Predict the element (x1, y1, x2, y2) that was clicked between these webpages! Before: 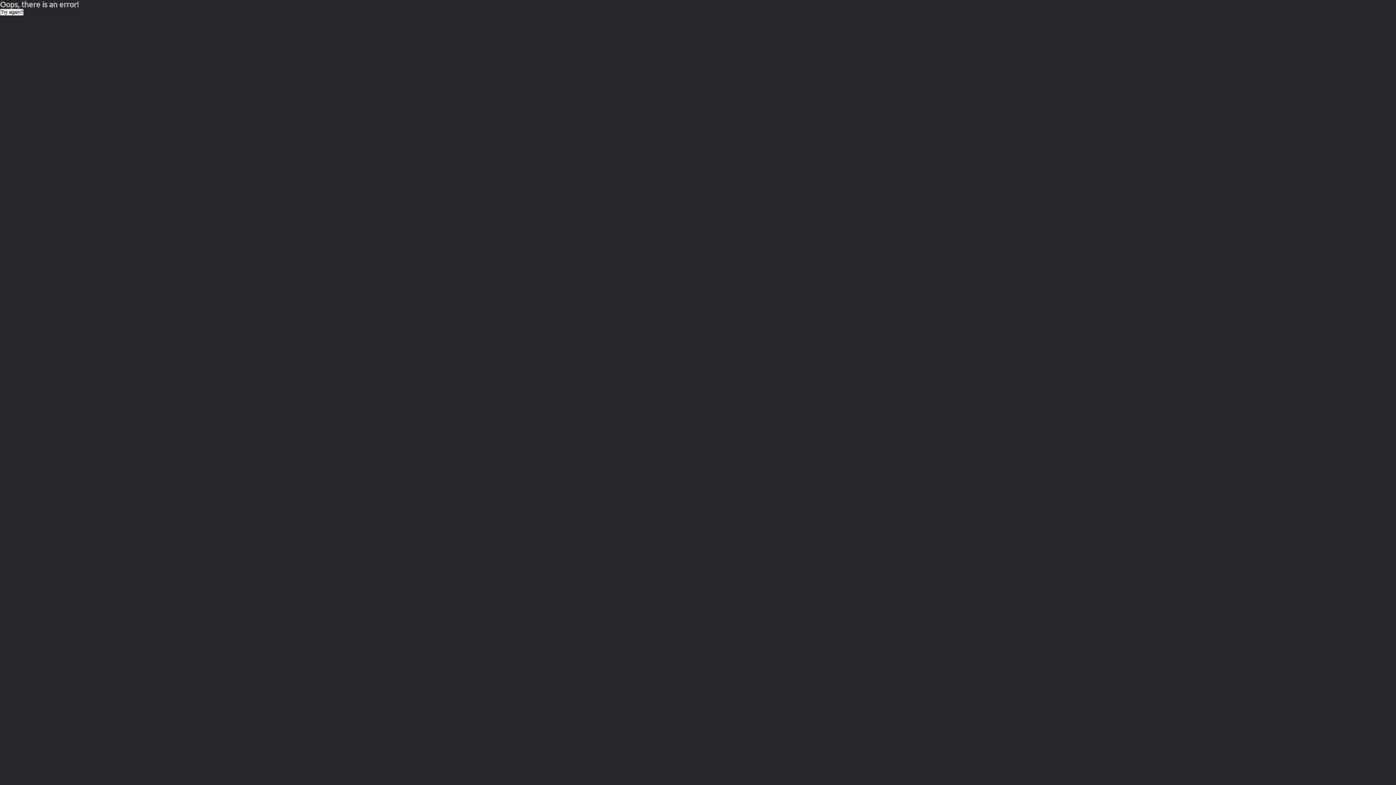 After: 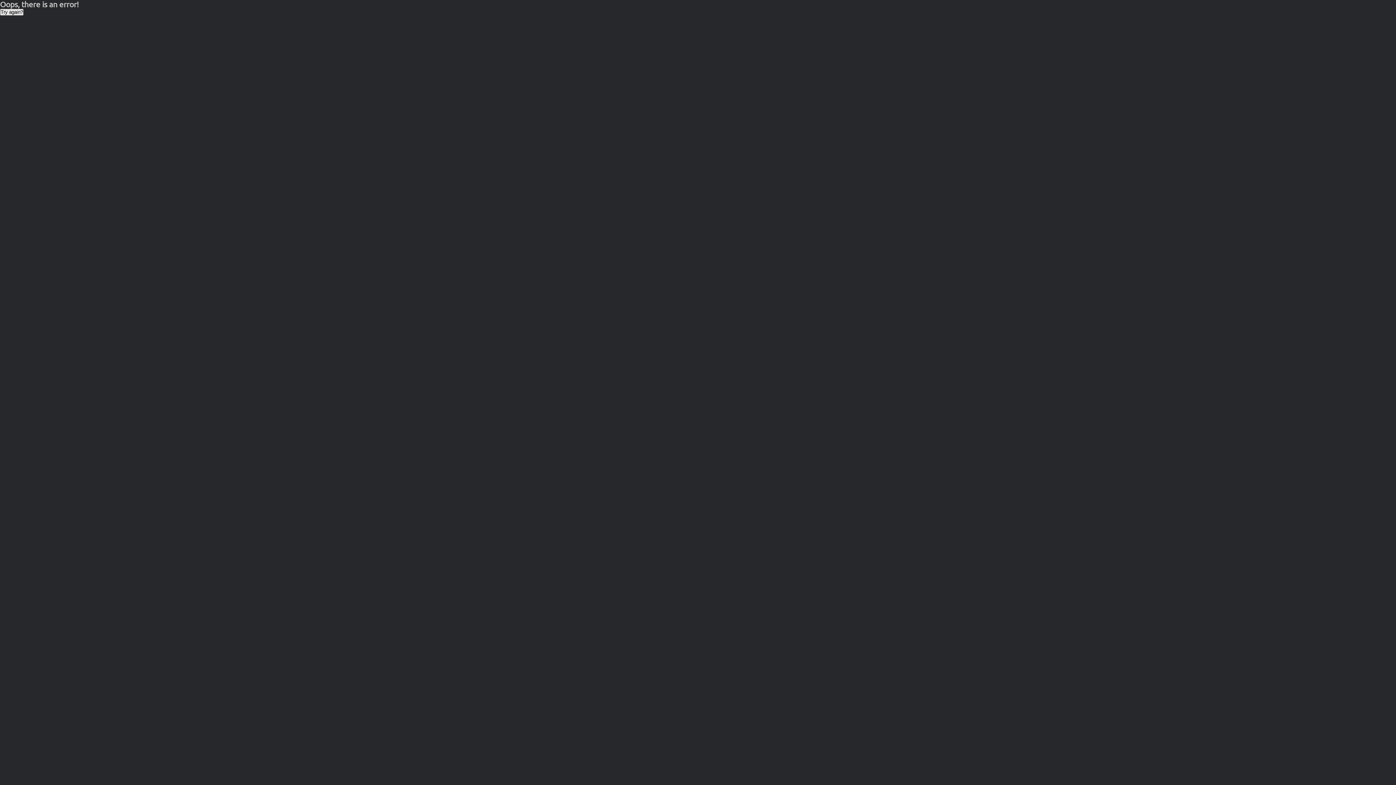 Action: label: Try again? bbox: (0, 8, 23, 15)